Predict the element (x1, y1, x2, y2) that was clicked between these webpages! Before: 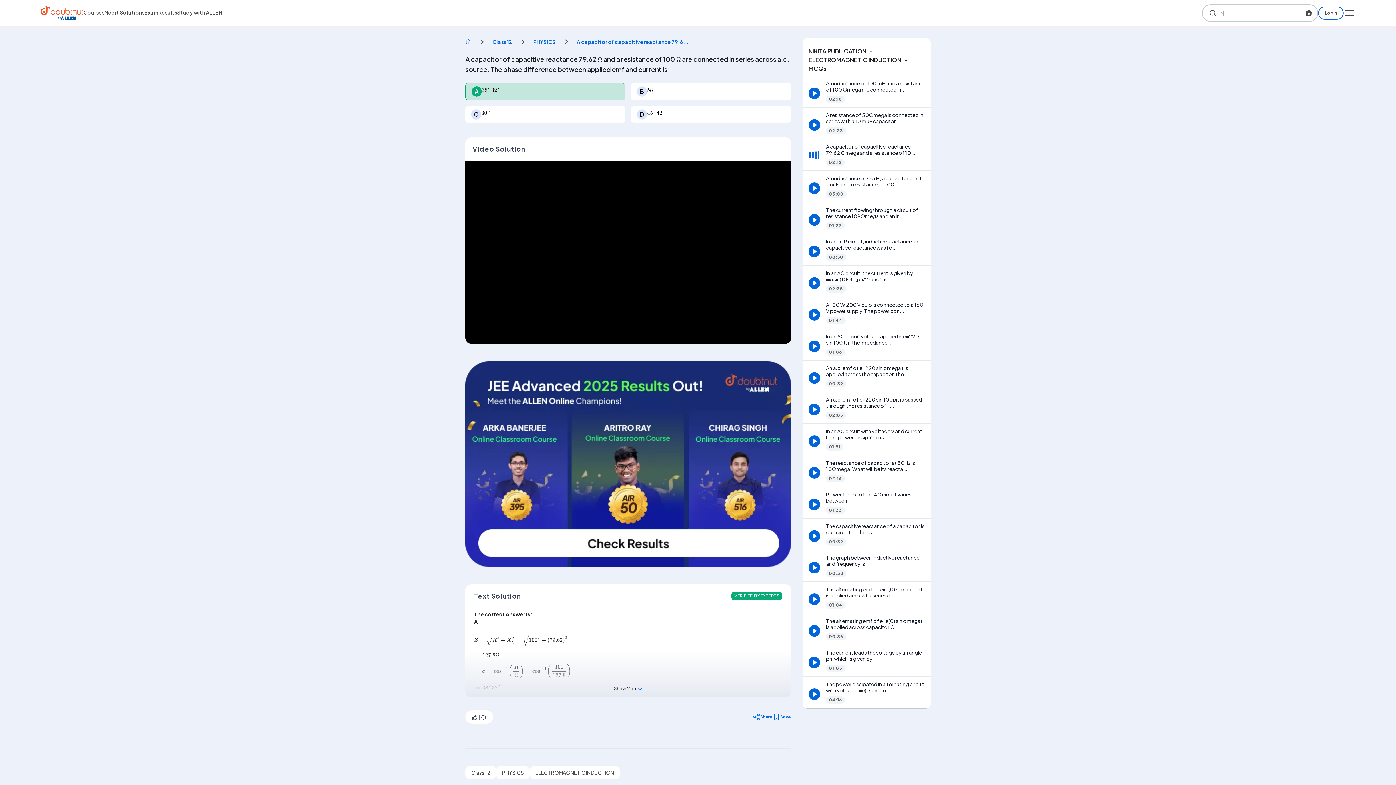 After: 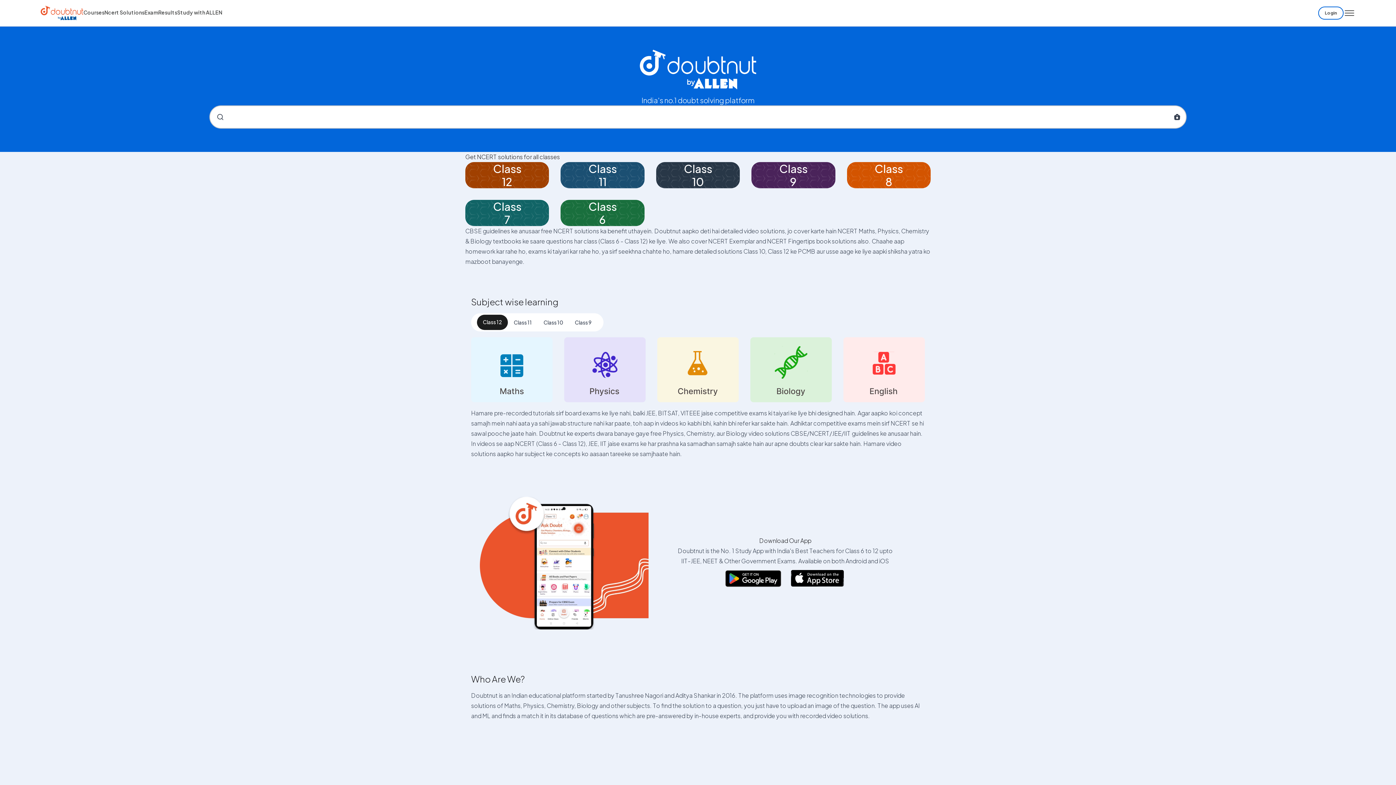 Action: label: by bbox: (40, 5, 83, 20)